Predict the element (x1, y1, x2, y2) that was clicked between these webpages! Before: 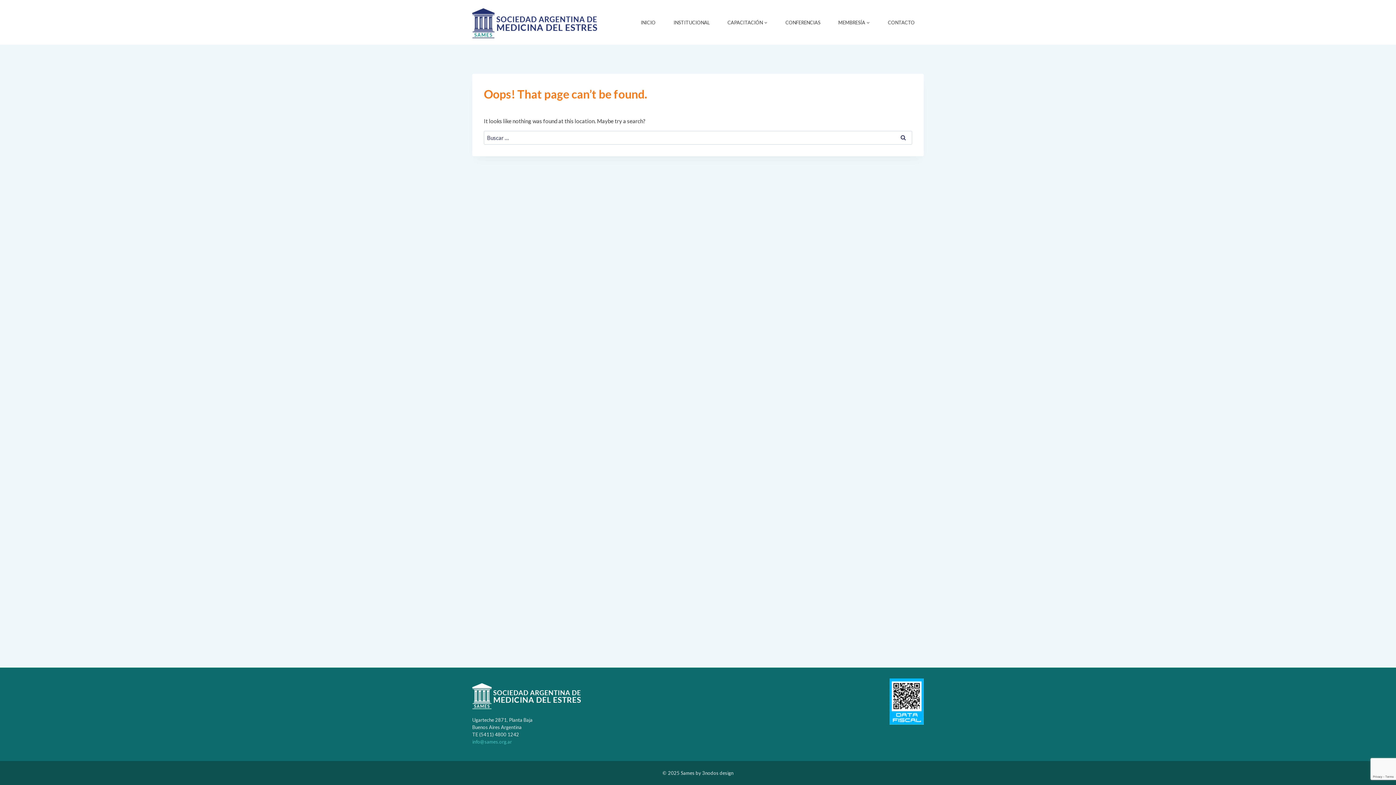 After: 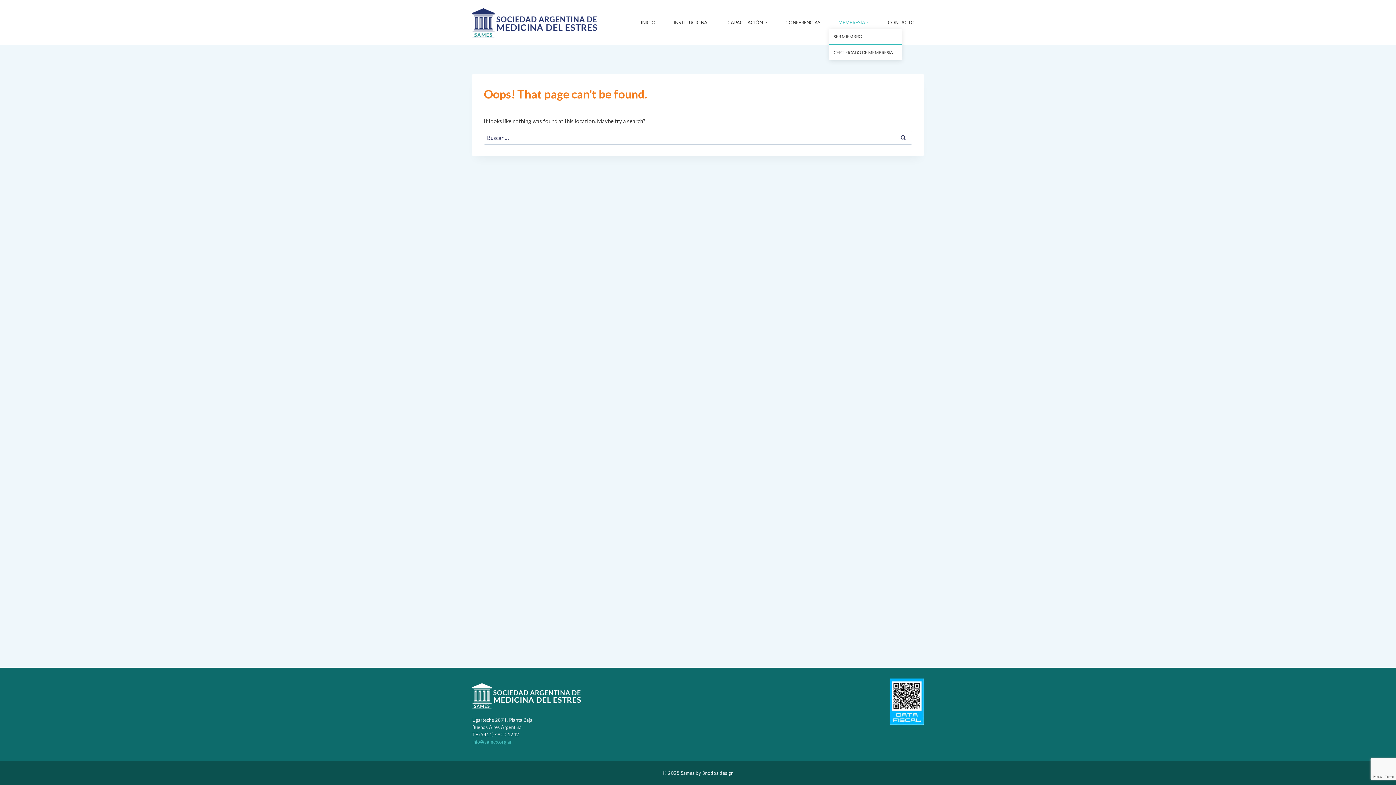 Action: bbox: (829, 15, 879, 28) label: MEMBRESÍA